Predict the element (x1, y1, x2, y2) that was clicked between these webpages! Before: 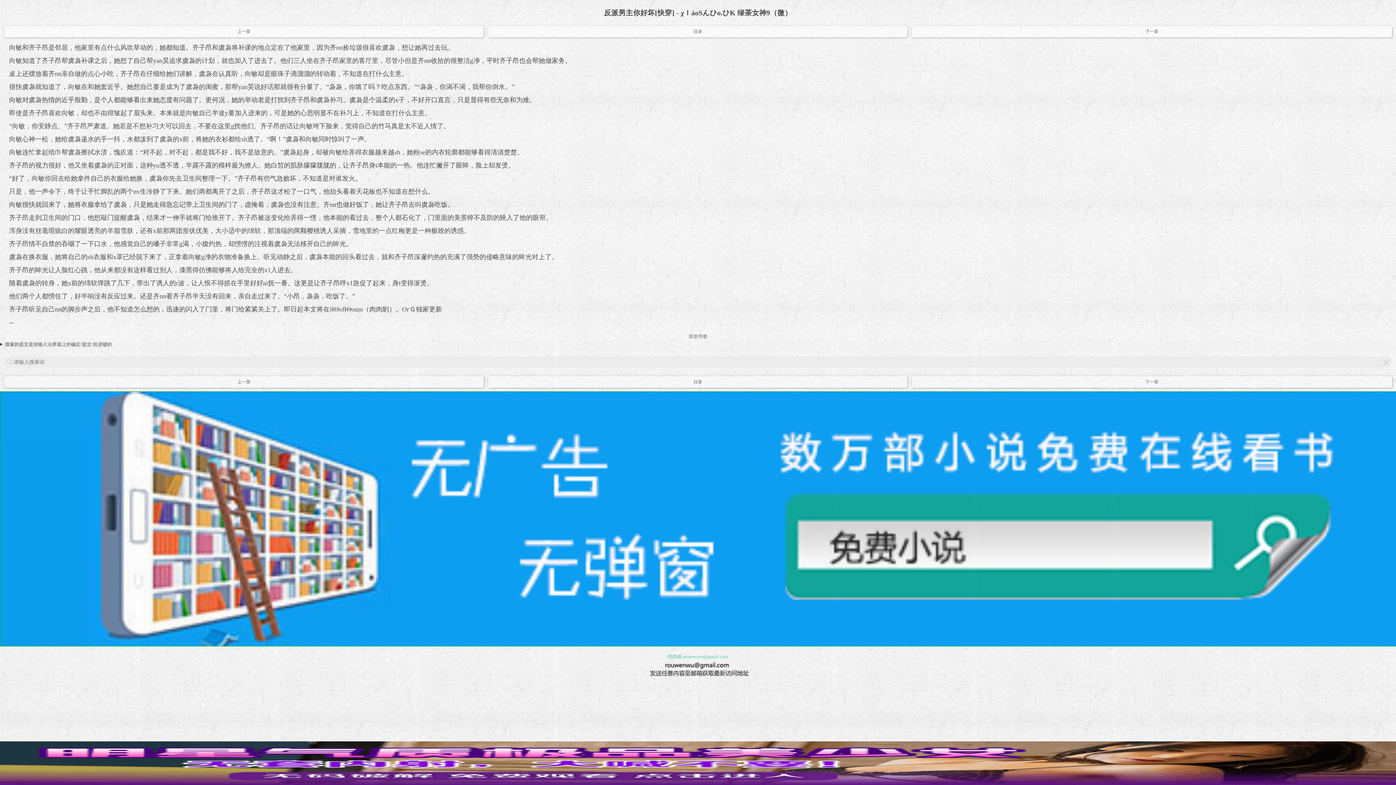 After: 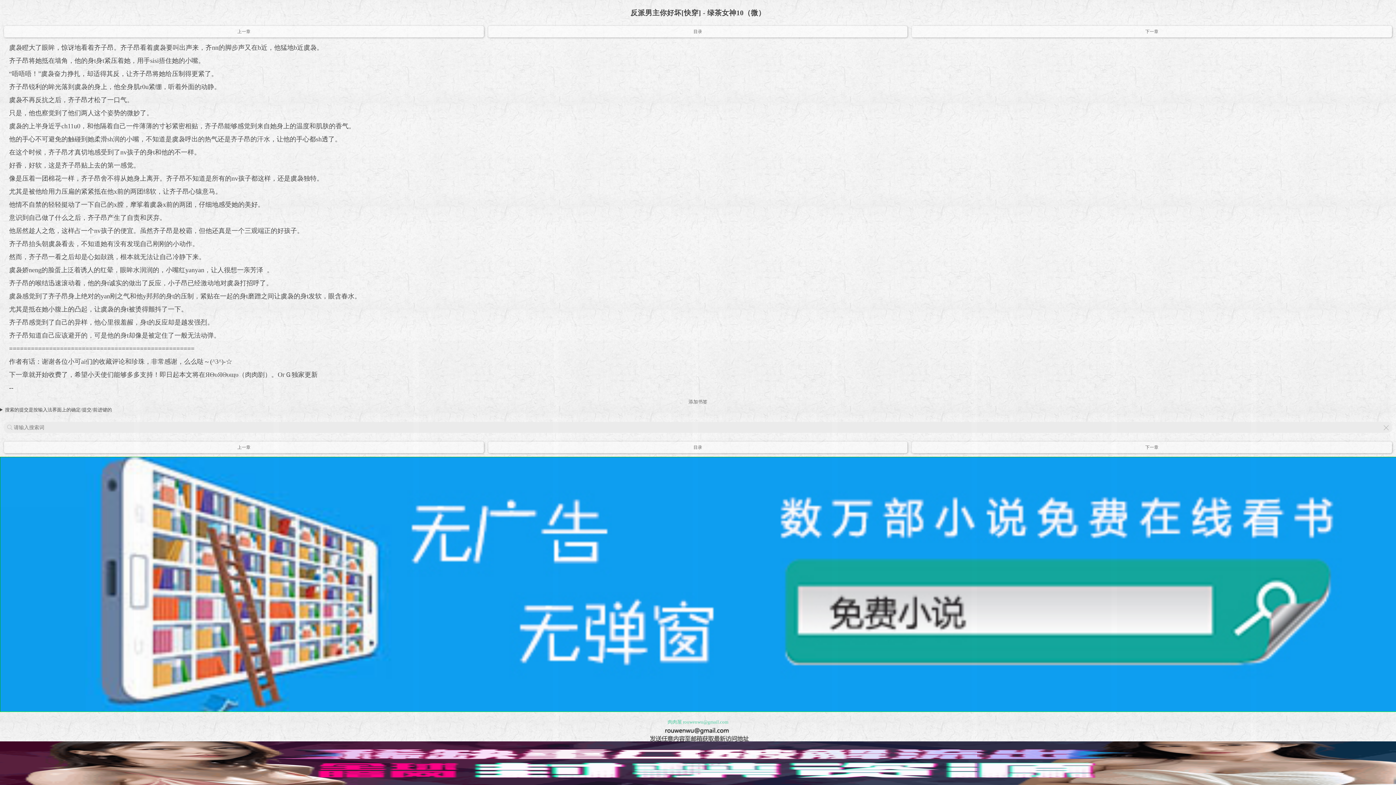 Action: bbox: (912, 25, 1392, 37) label: 下一章